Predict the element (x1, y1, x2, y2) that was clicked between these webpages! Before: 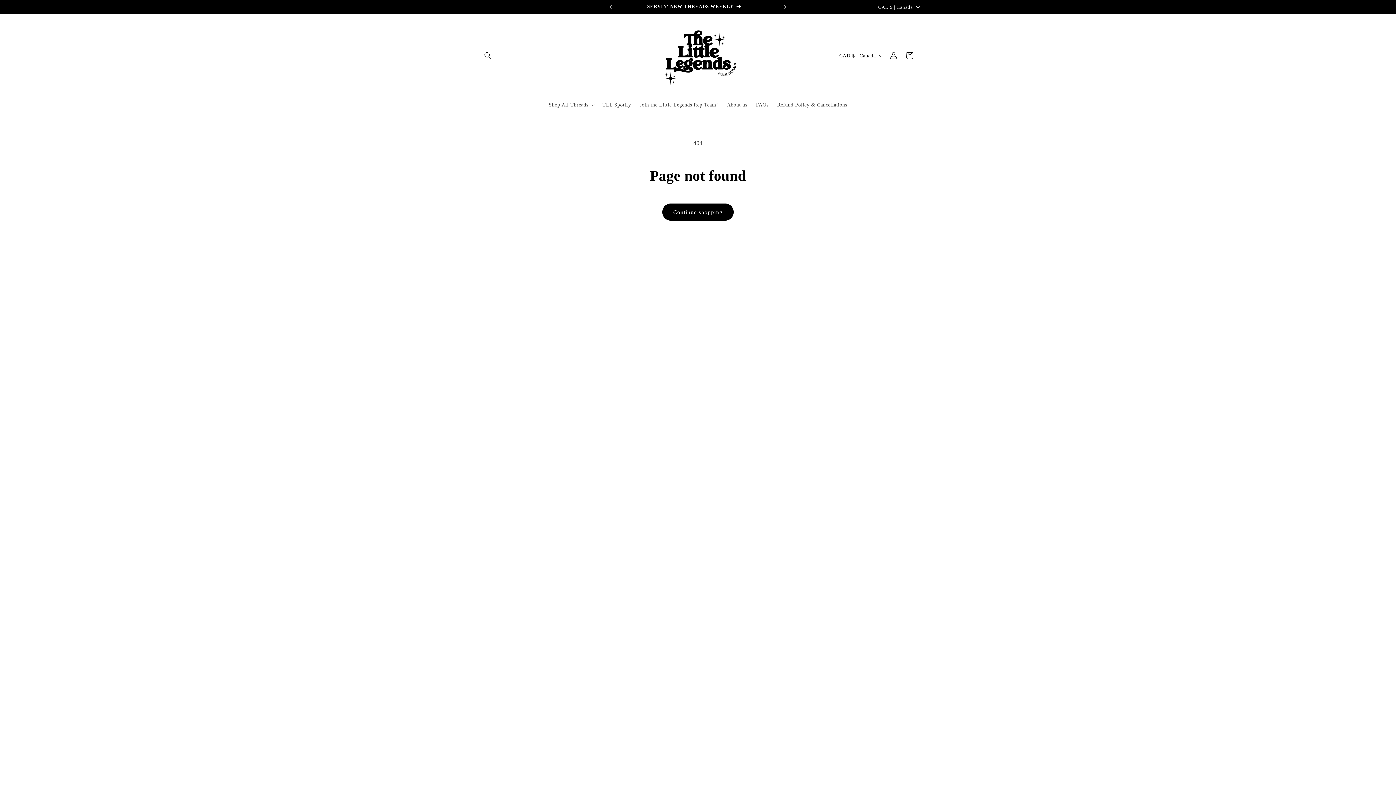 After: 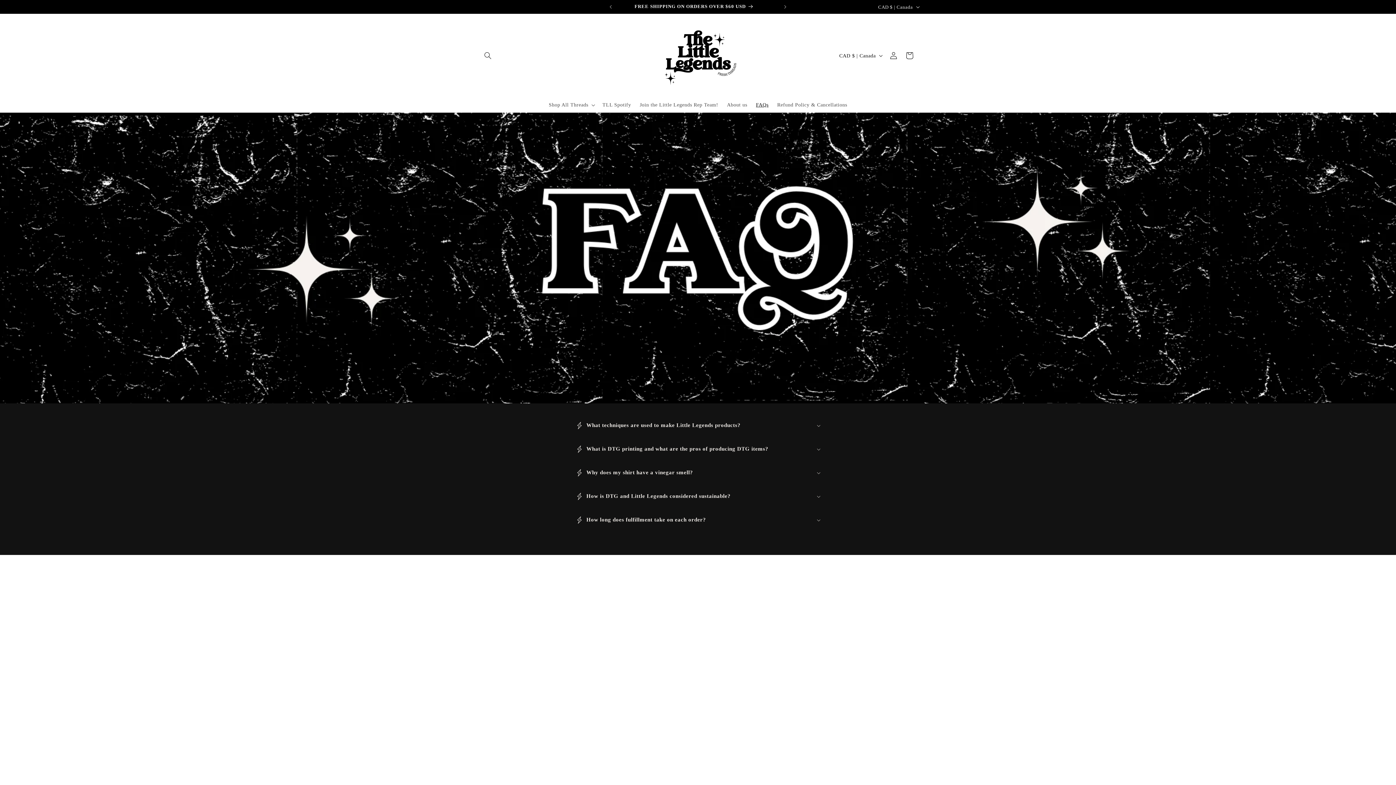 Action: label: FAQs bbox: (751, 97, 773, 112)